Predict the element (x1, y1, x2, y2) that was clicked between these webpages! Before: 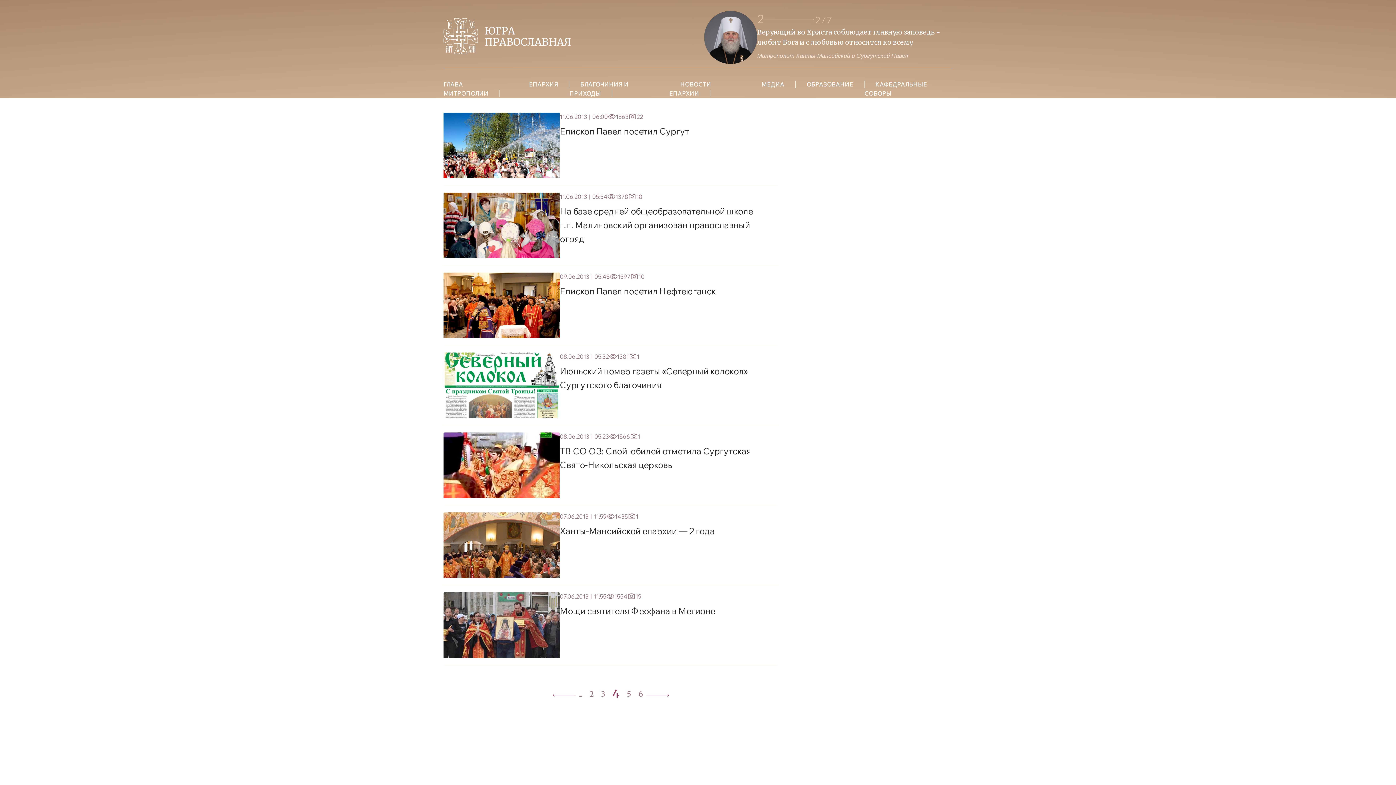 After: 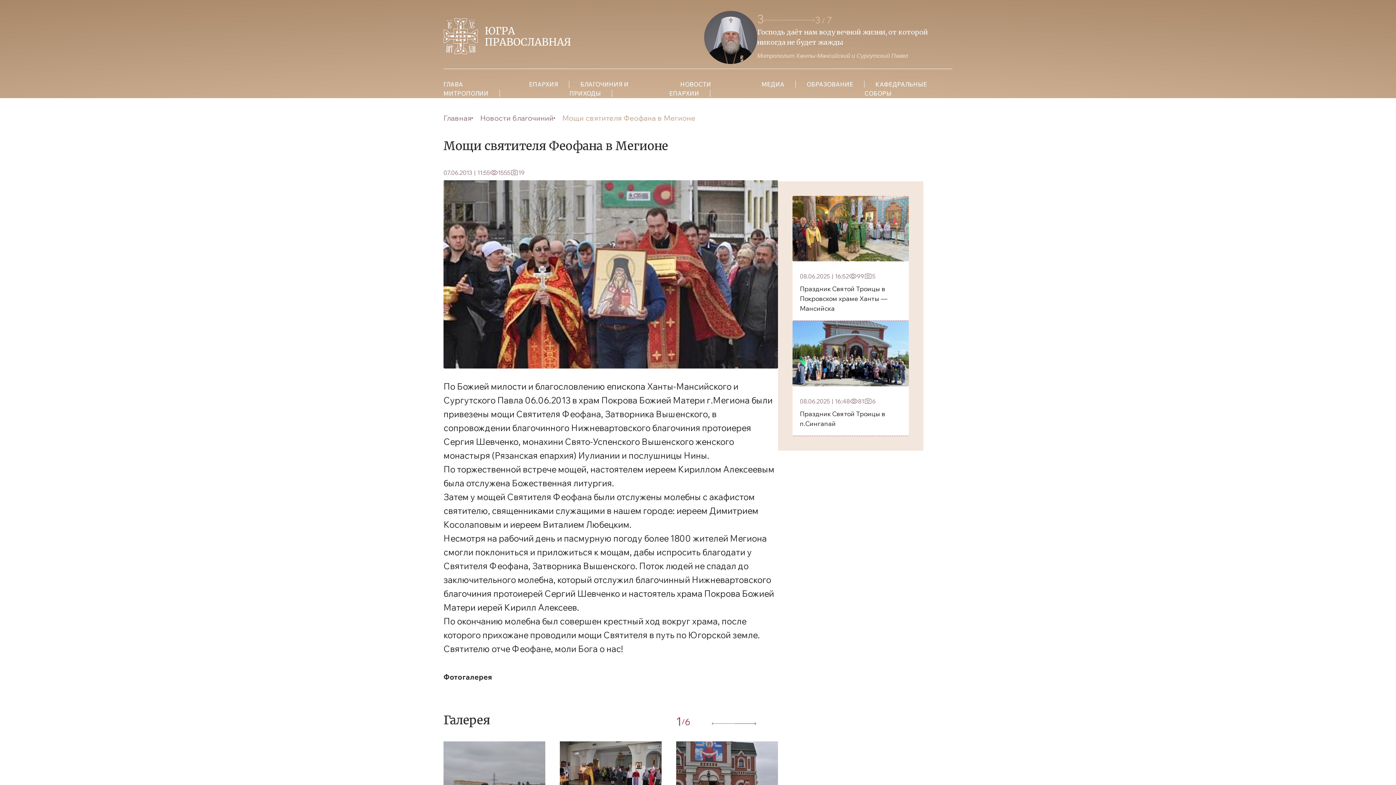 Action: label: 07.06.2013
|
11:55

1554
19

Мощи святителя Феофана в Мегионе bbox: (443, 592, 778, 665)